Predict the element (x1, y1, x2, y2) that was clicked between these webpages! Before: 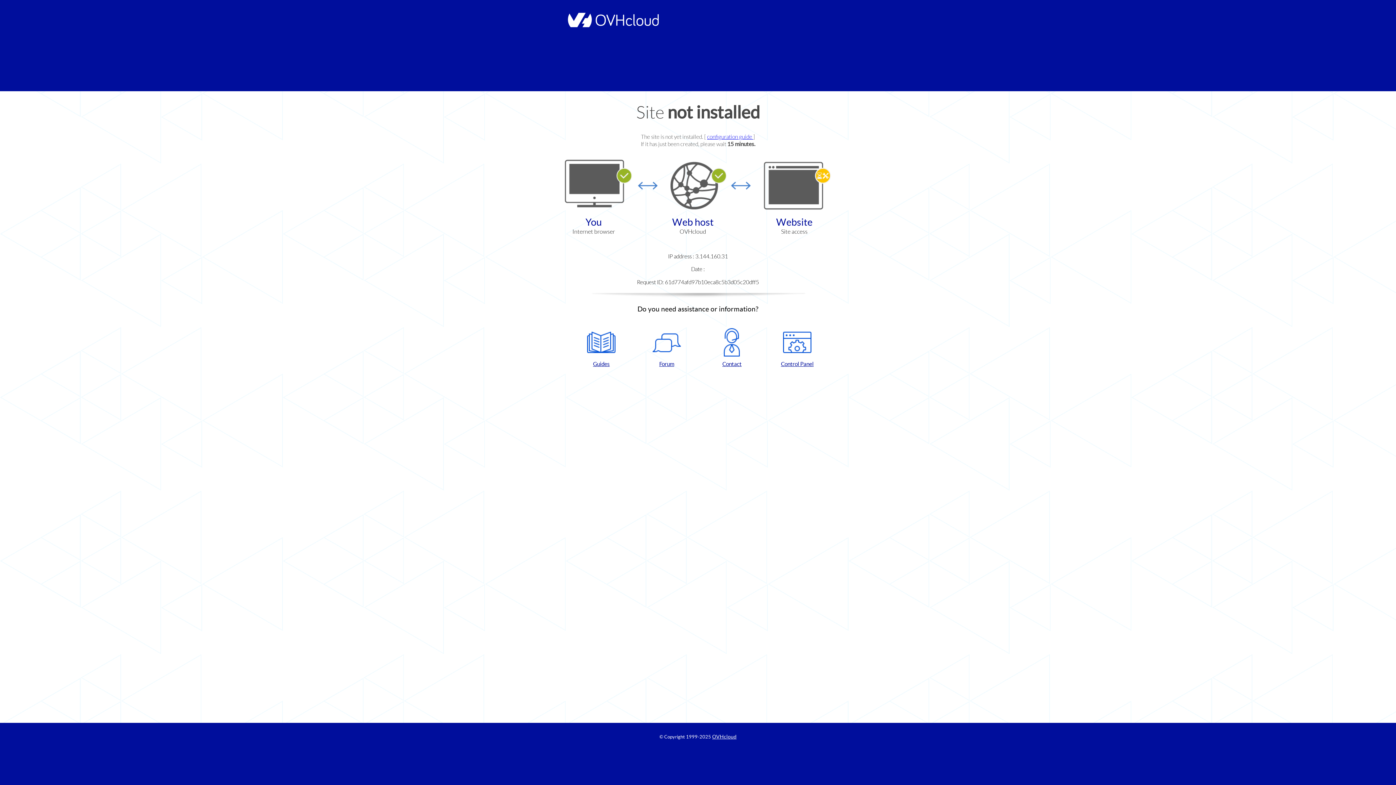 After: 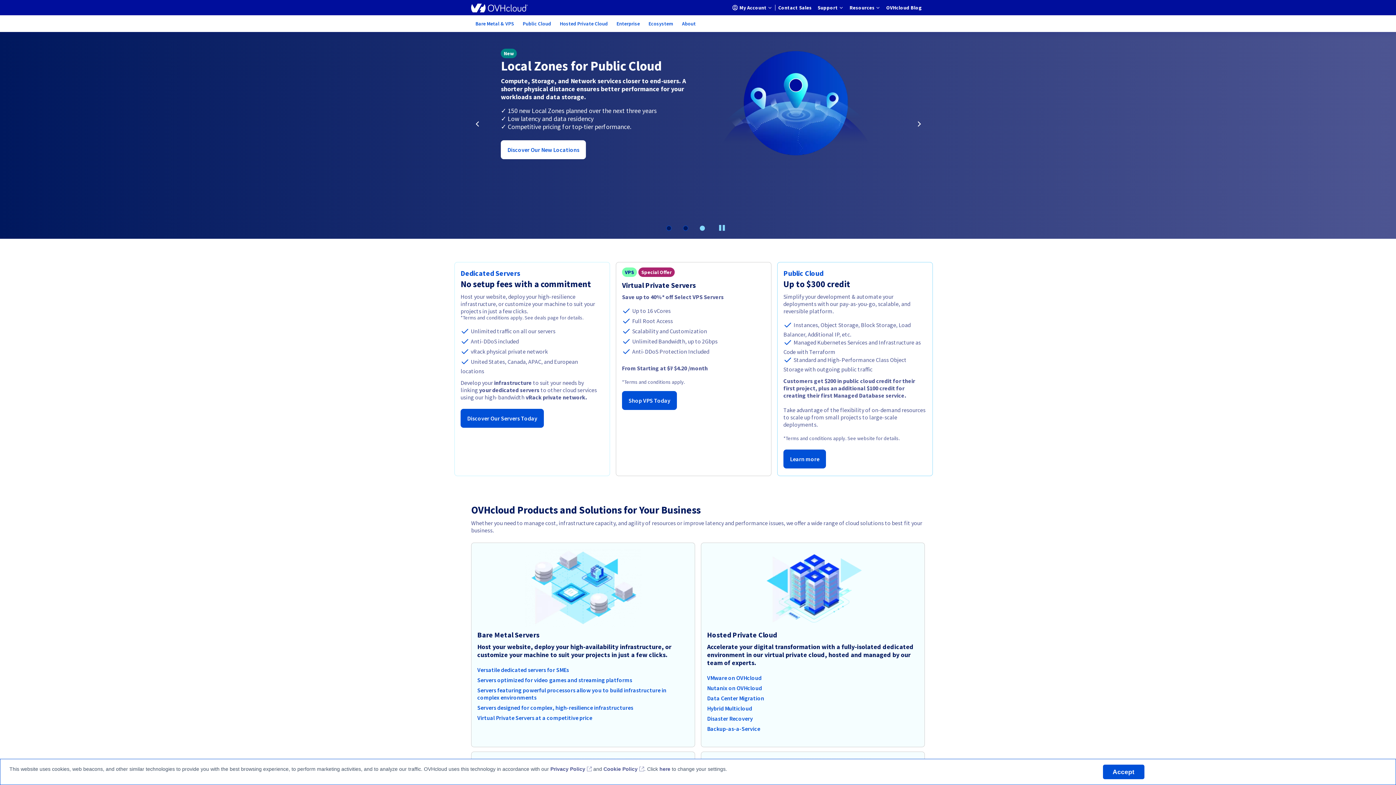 Action: bbox: (564, 22, 658, 28)